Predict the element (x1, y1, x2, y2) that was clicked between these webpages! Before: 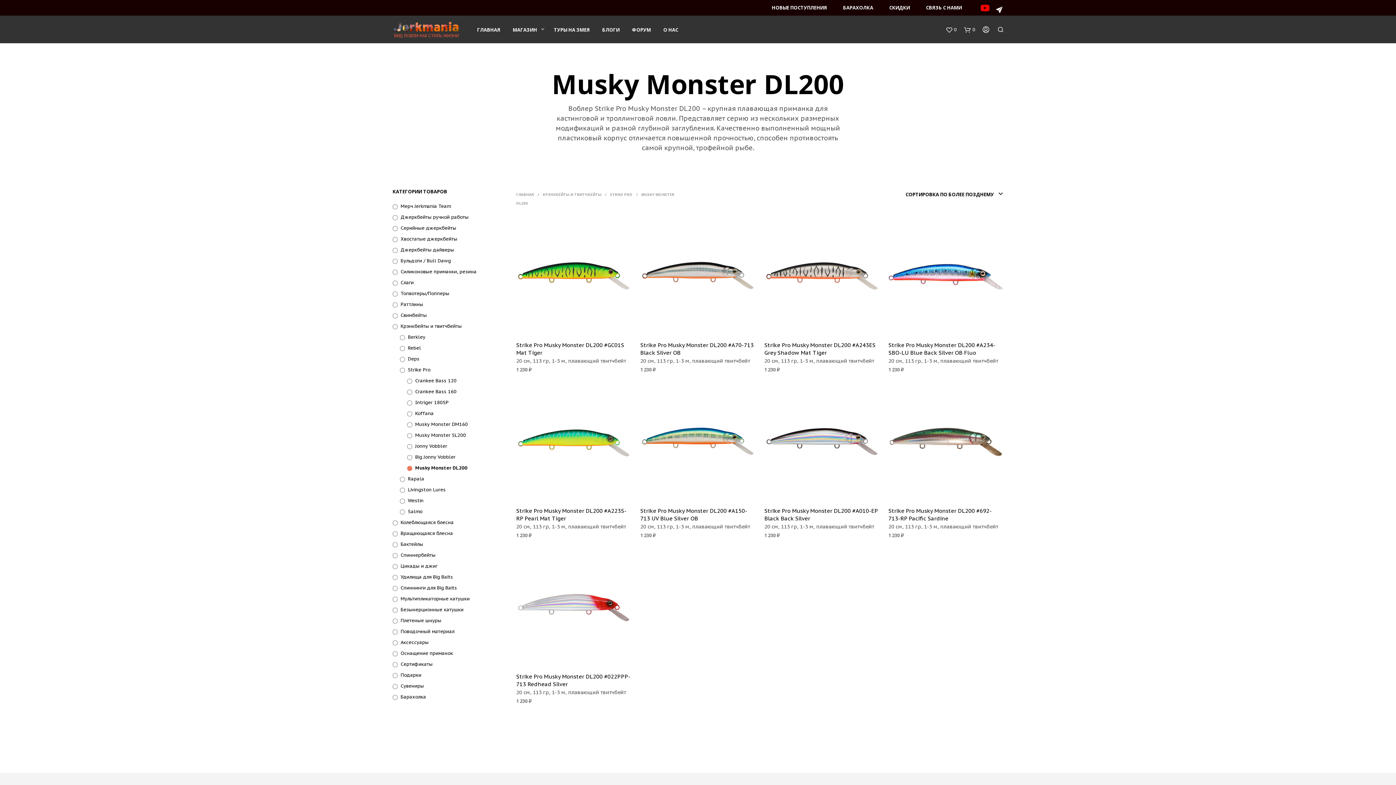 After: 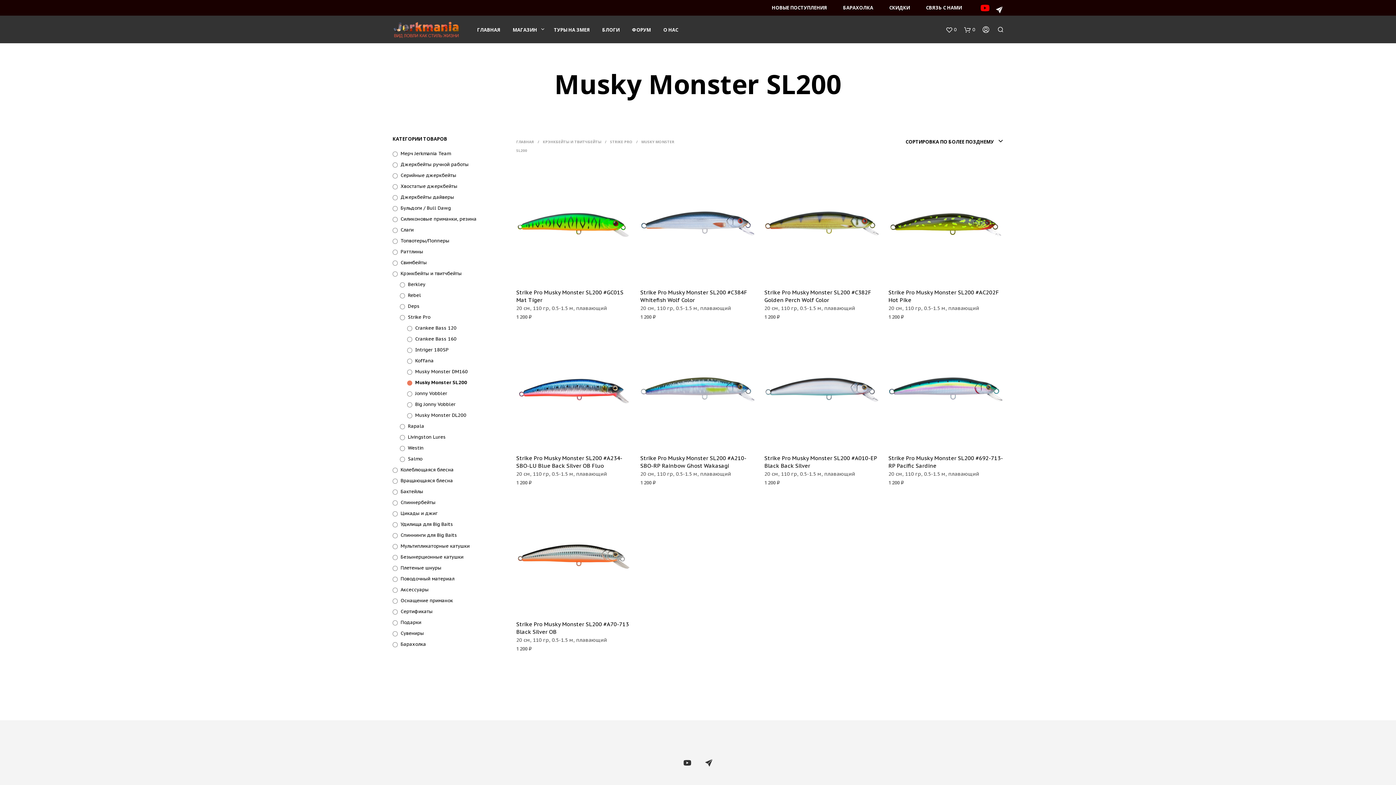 Action: label: Musky Monster SL200 bbox: (415, 432, 466, 438)